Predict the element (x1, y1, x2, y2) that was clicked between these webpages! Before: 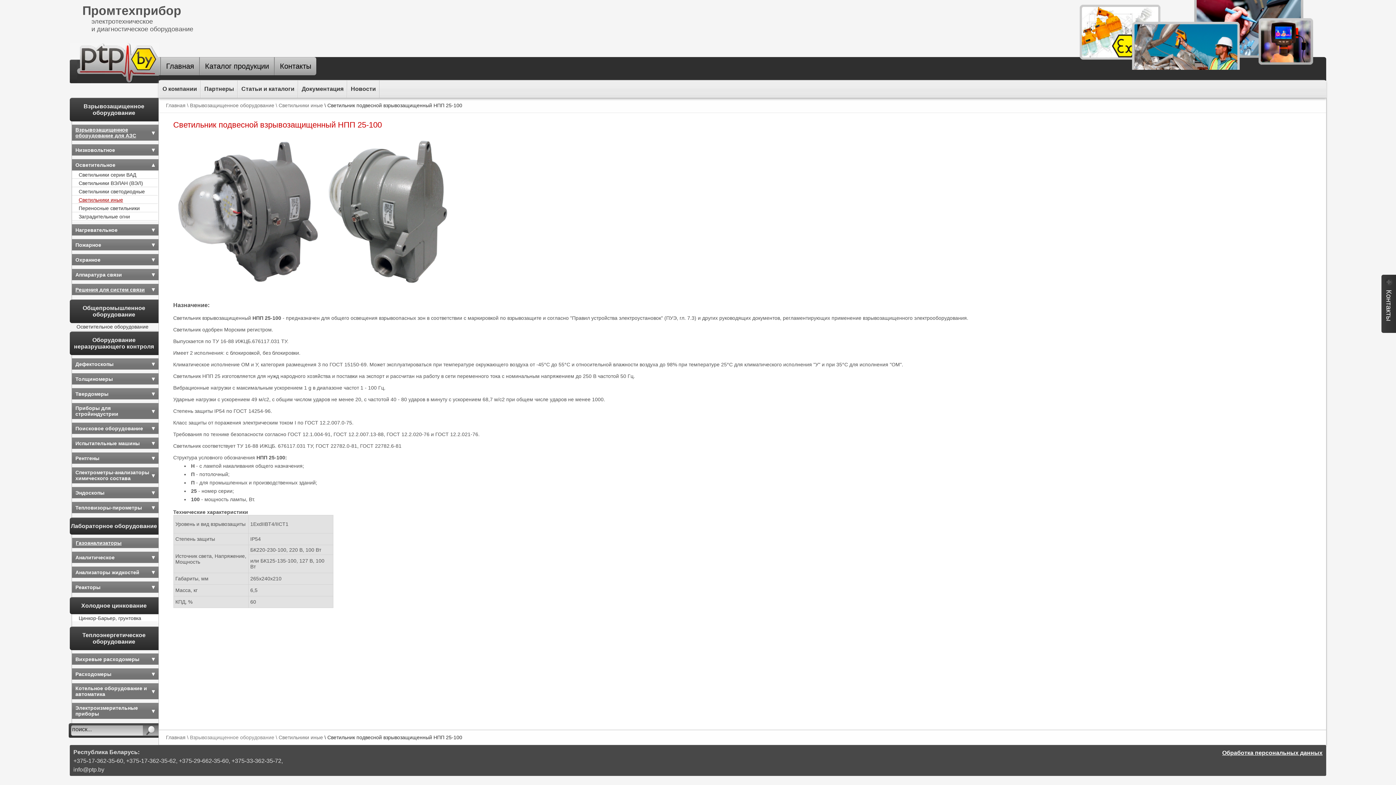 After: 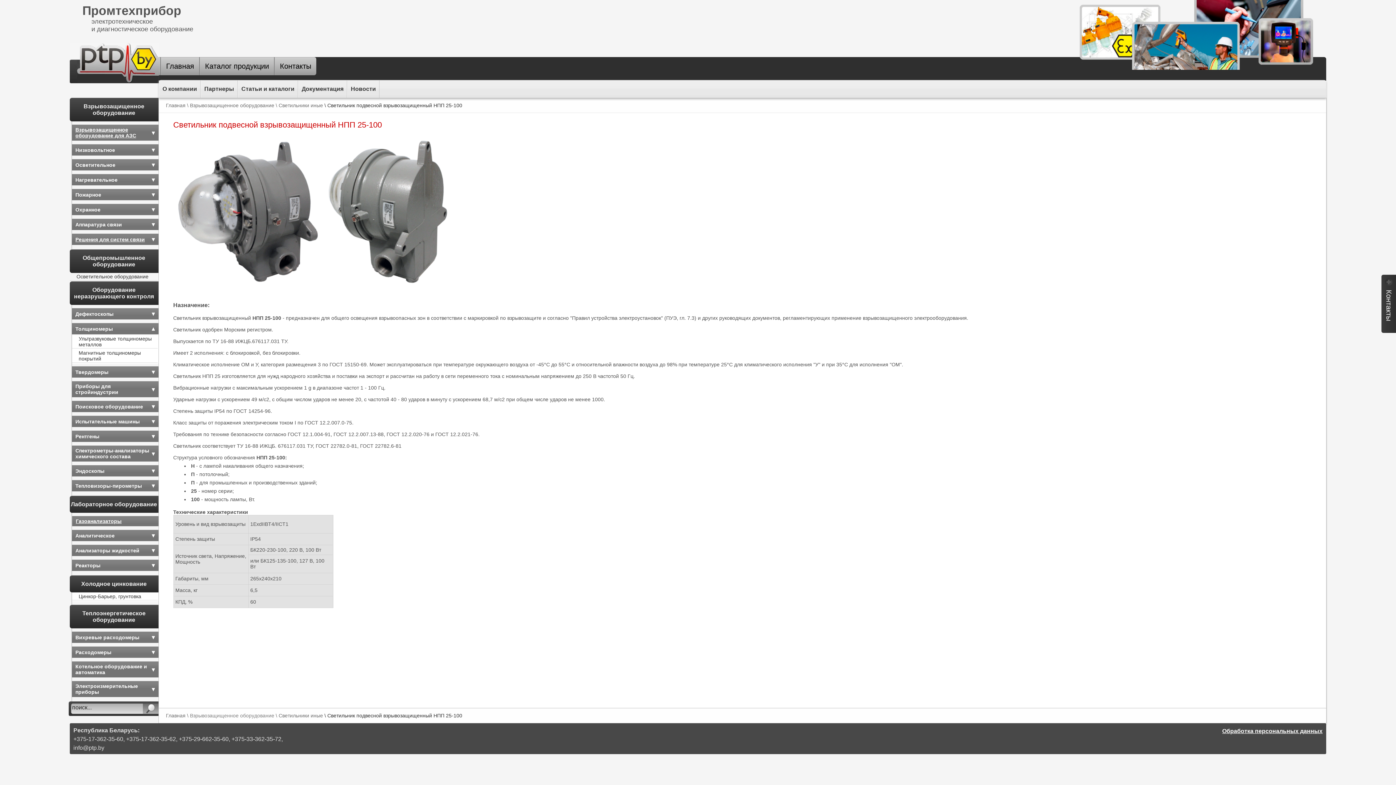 Action: label: Толщиномеры bbox: (71, 373, 158, 384)